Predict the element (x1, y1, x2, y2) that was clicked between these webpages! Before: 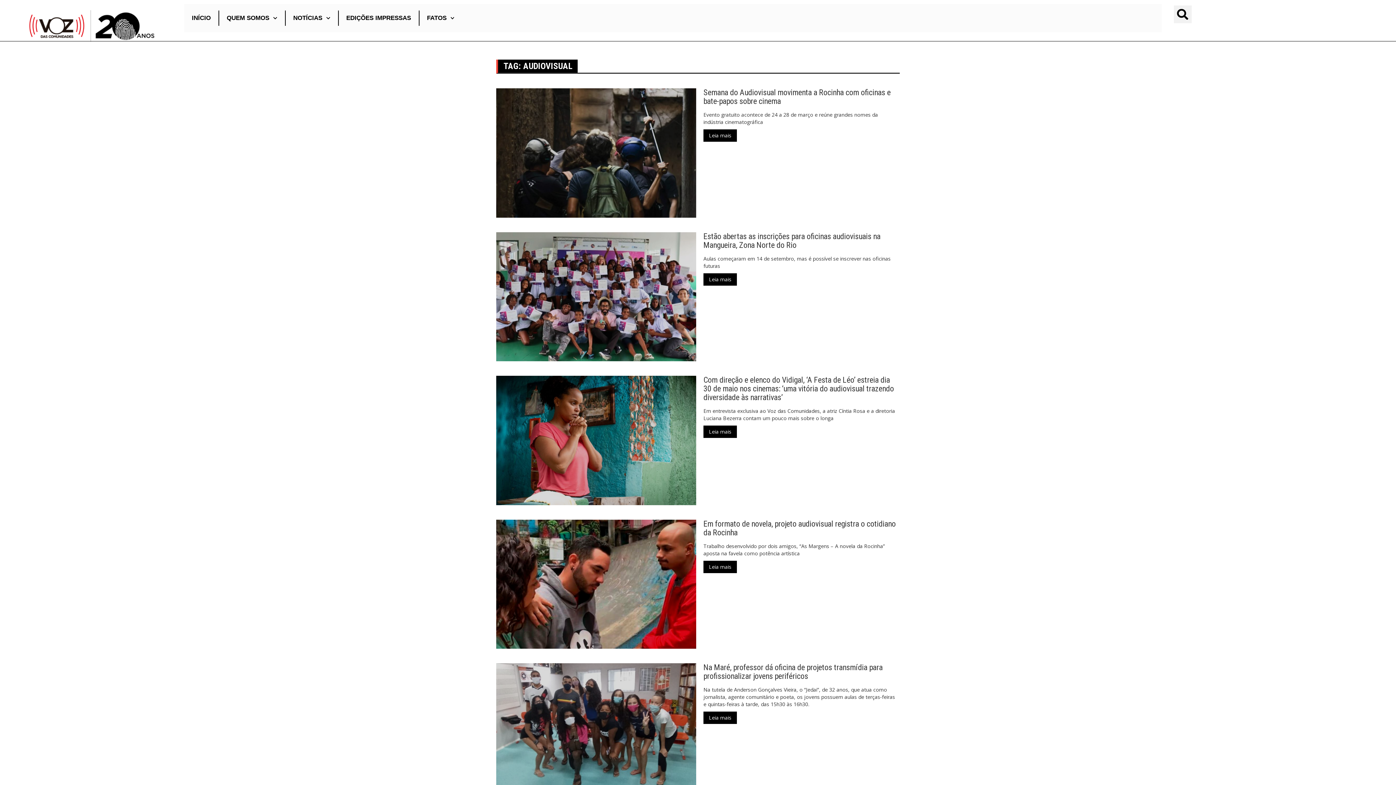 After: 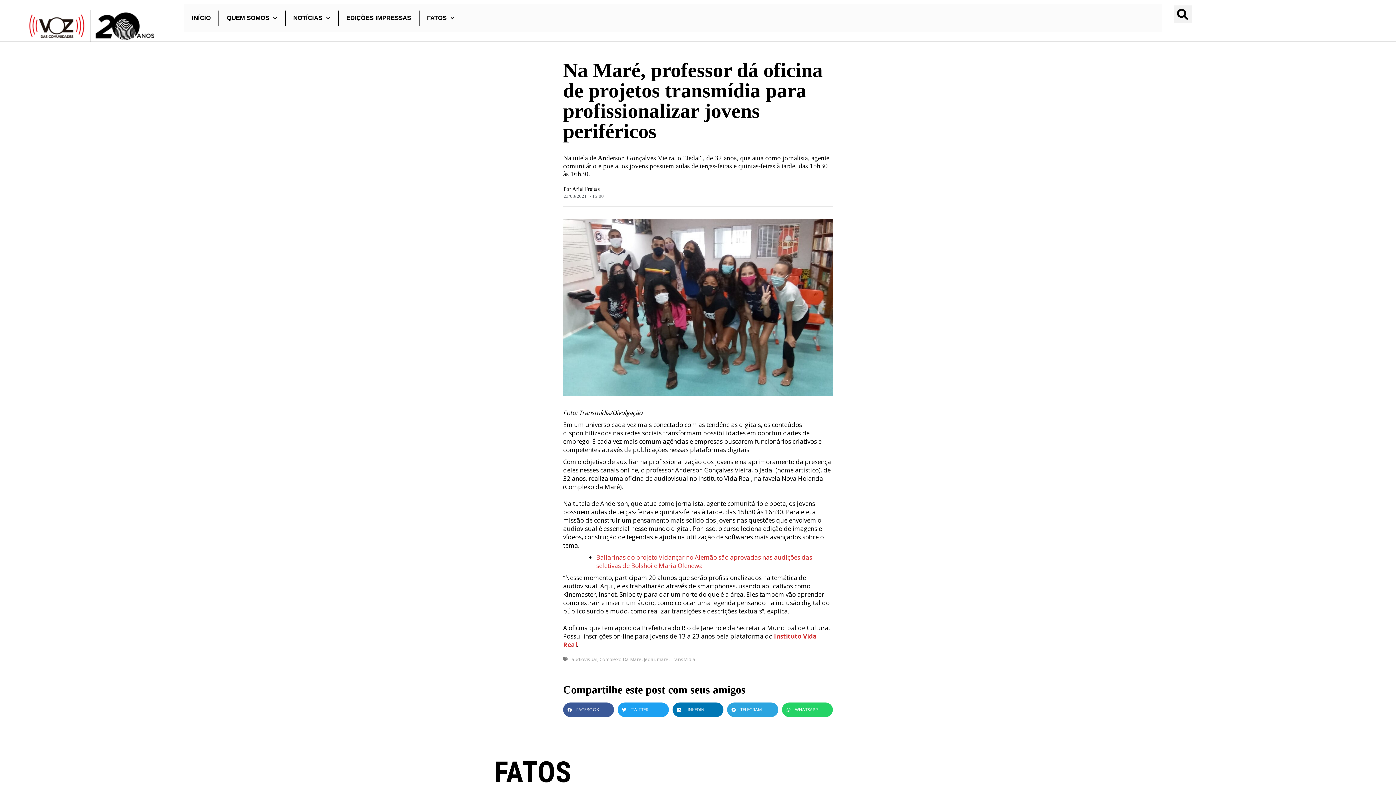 Action: bbox: (703, 712, 737, 724) label: Leia mais